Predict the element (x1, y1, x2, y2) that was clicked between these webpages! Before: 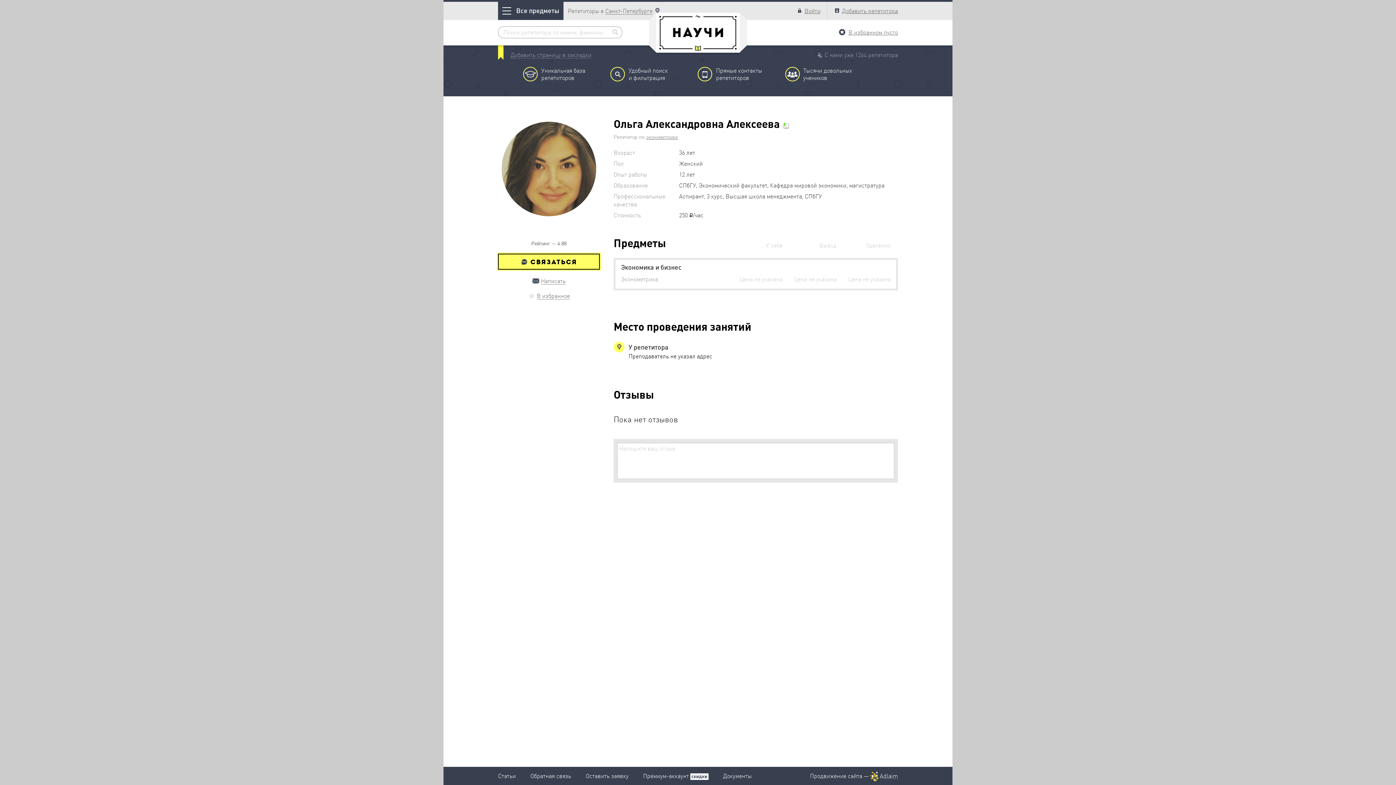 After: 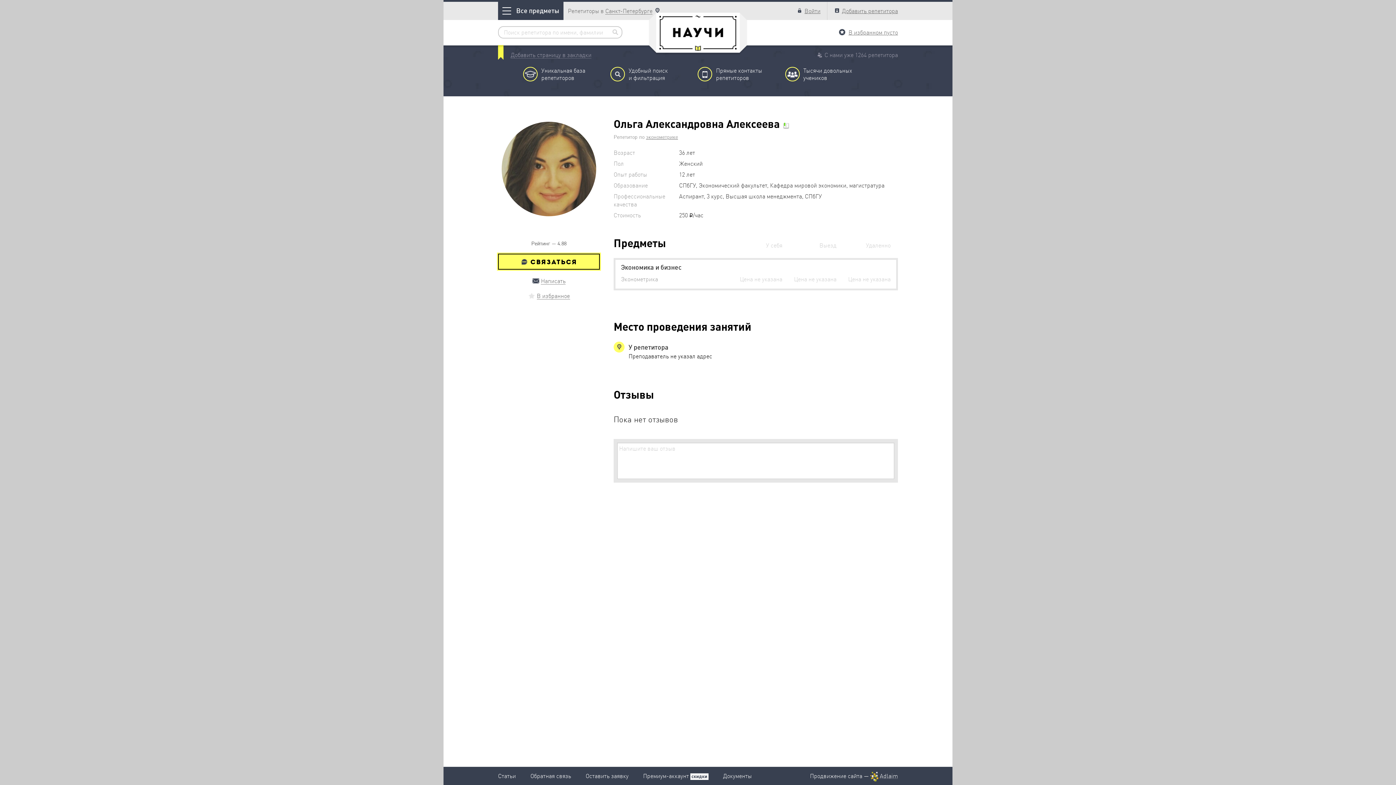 Action: bbox: (870, 772, 878, 780)